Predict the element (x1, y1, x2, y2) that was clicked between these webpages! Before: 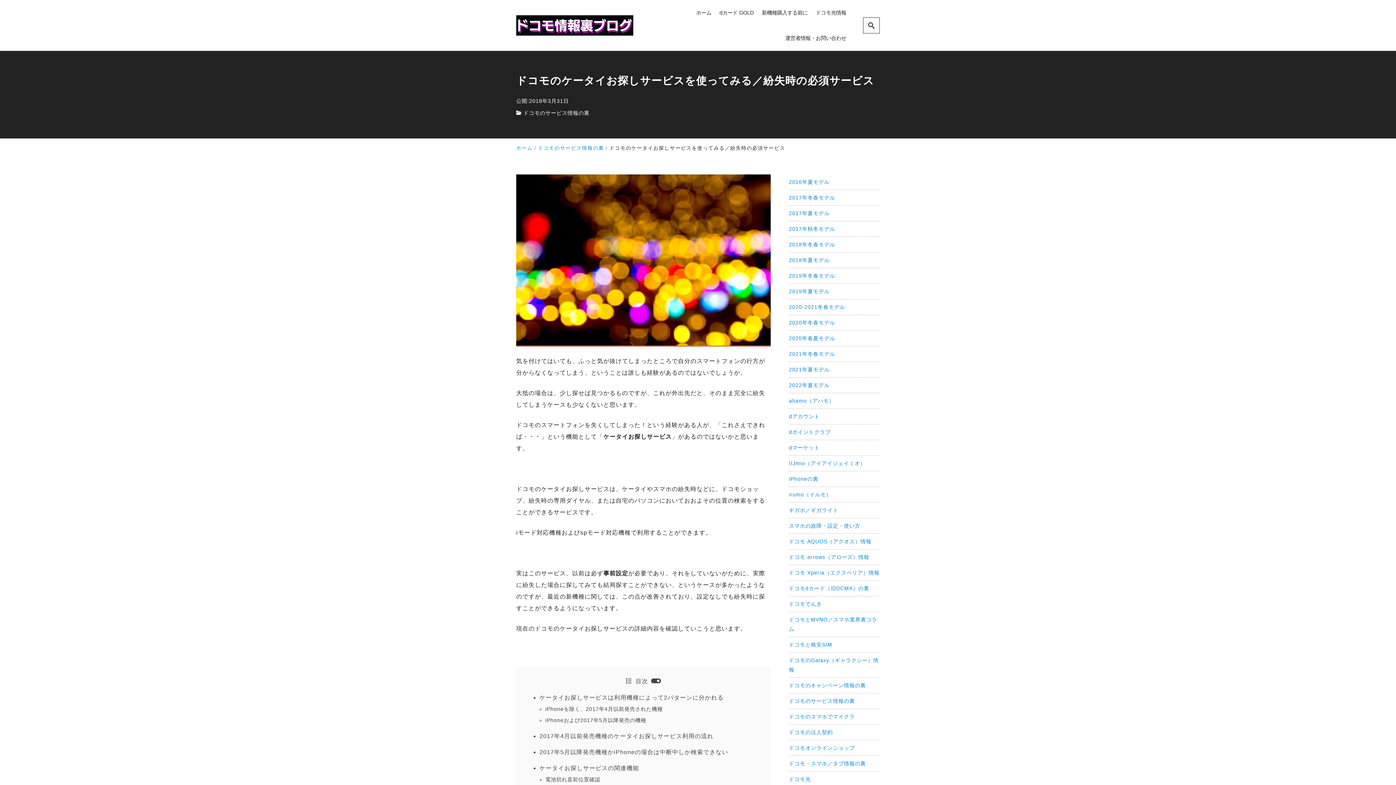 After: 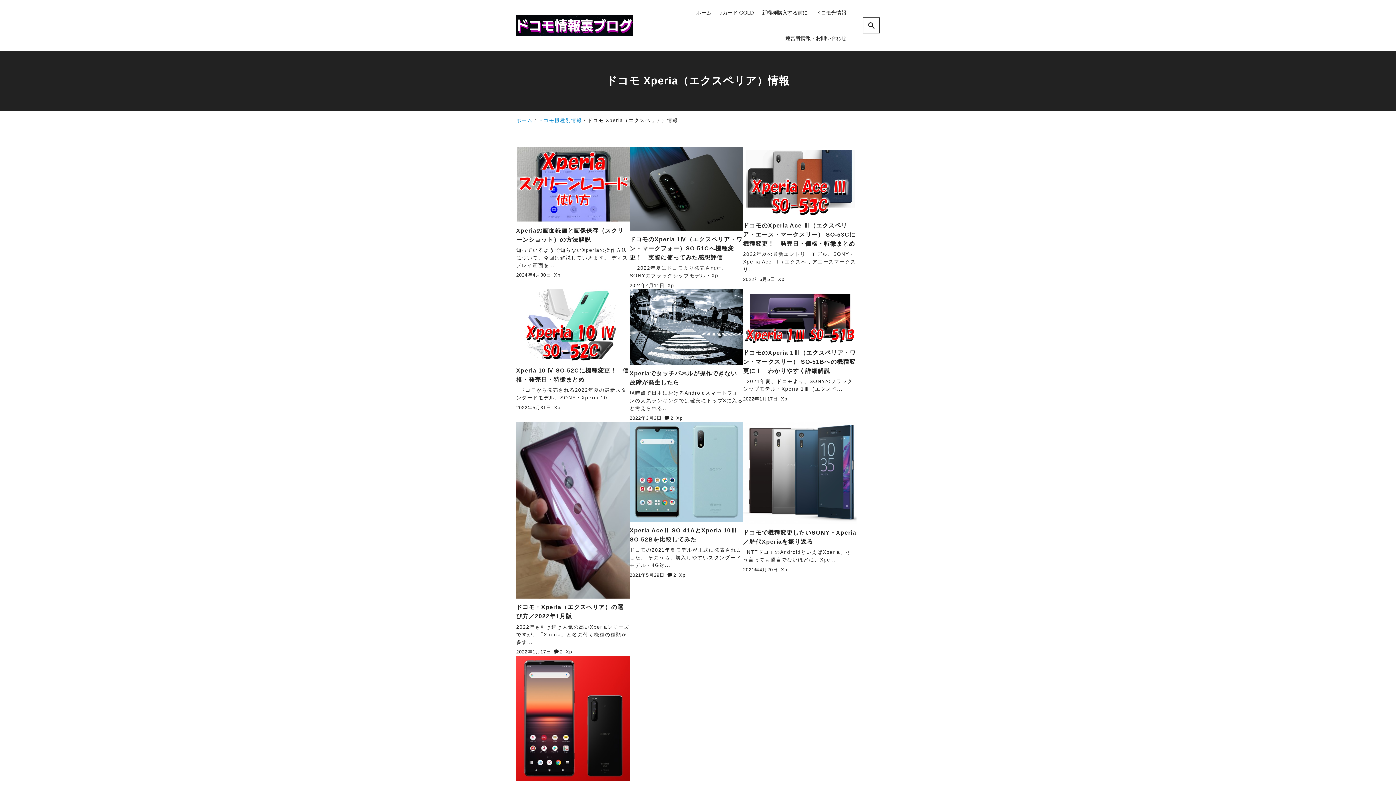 Action: bbox: (789, 570, 879, 576) label: ドコモ Xperia（エクスペリア）情報